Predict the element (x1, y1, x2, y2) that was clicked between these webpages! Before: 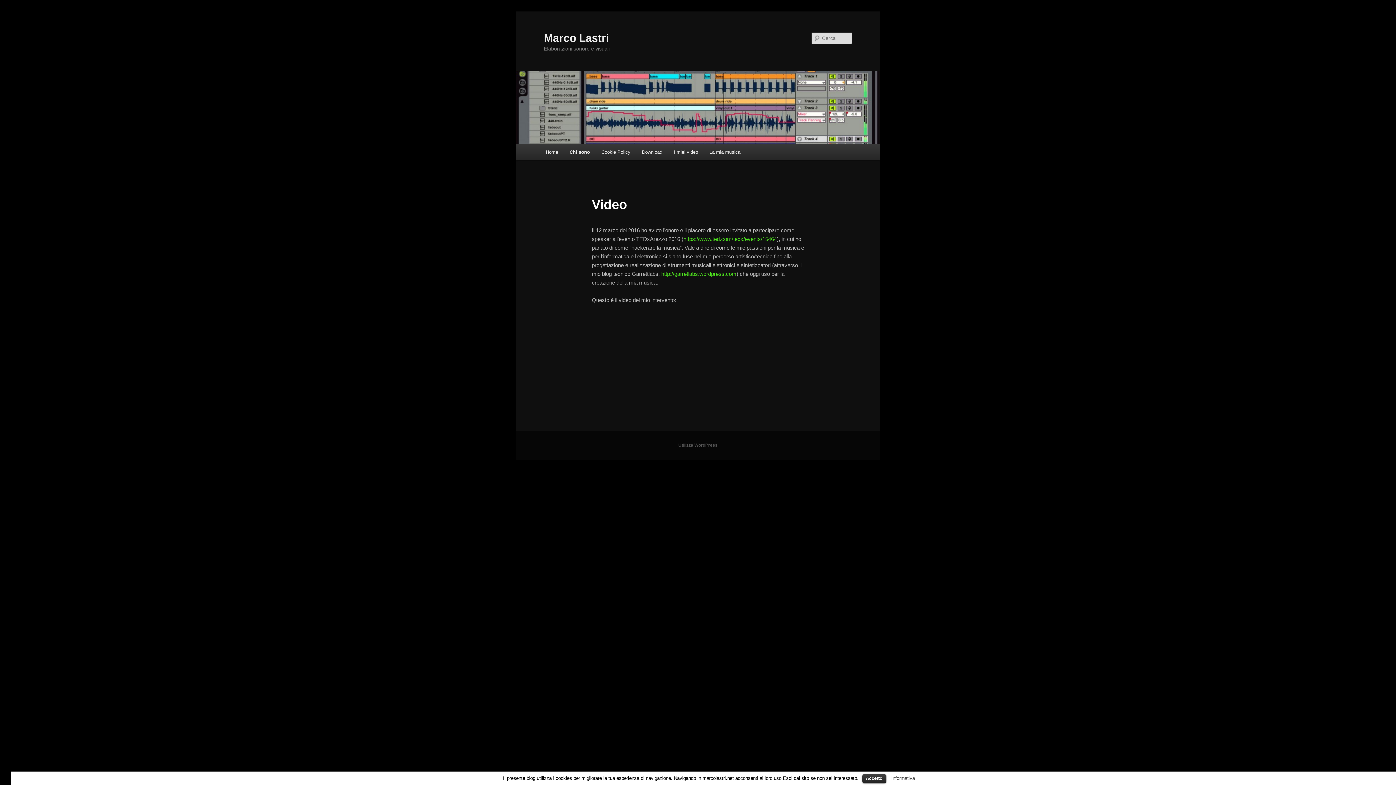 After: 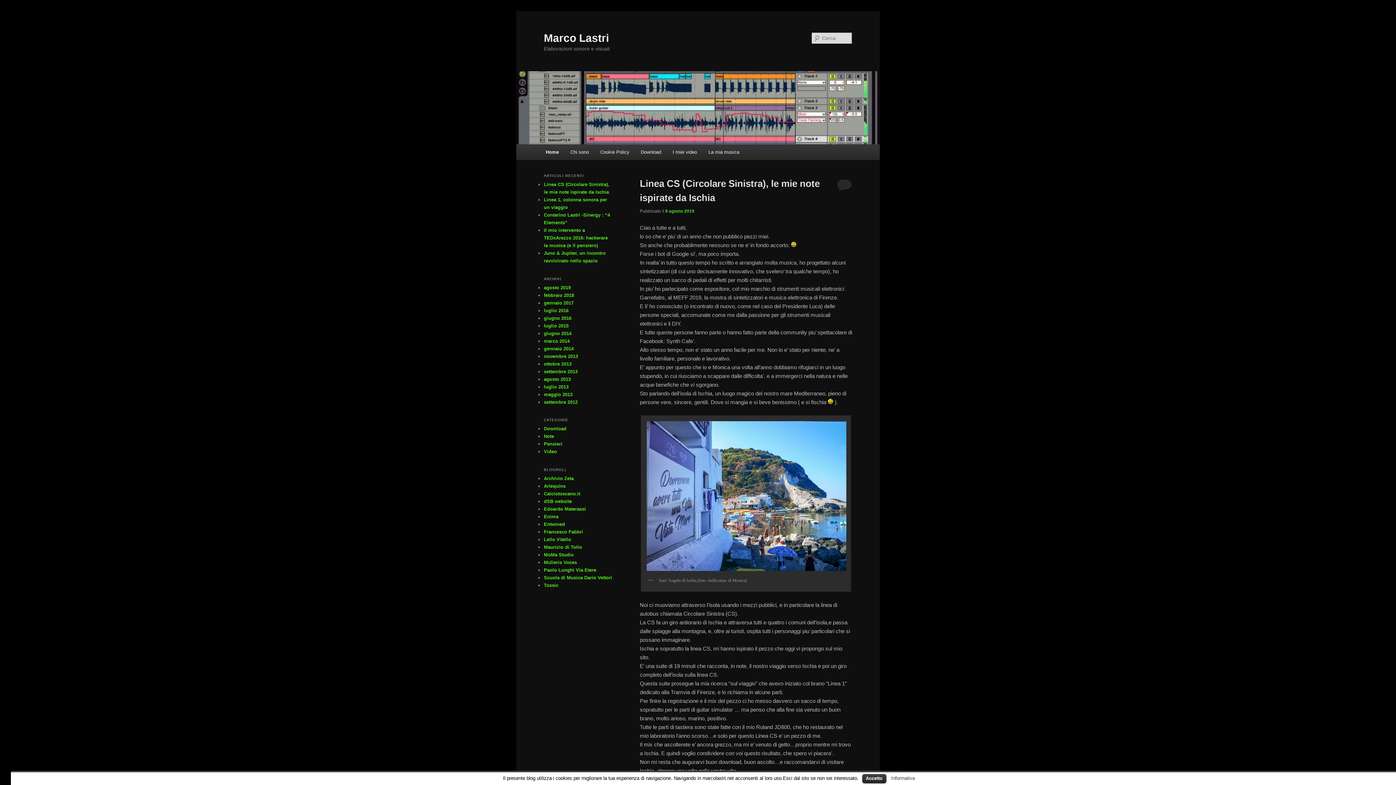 Action: bbox: (540, 144, 563, 160) label: Home